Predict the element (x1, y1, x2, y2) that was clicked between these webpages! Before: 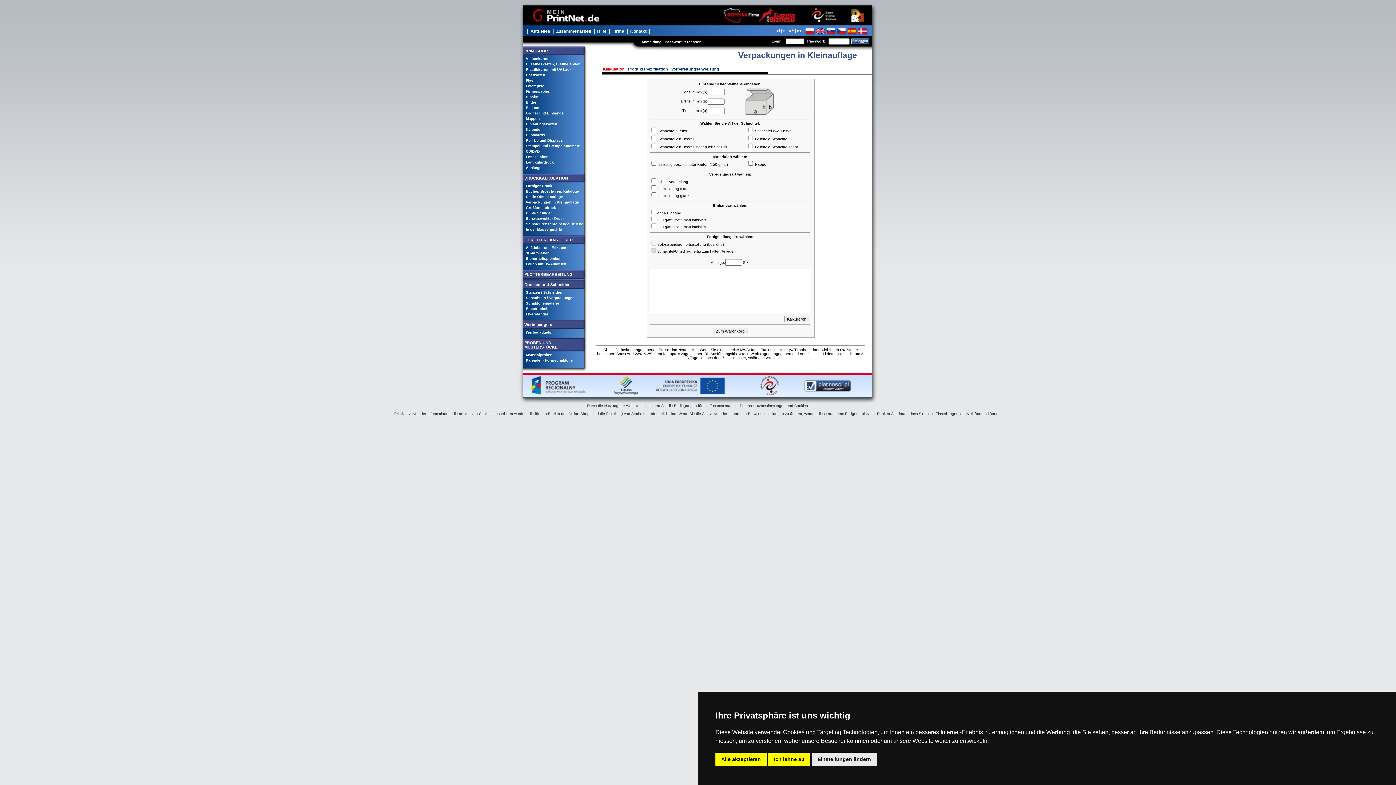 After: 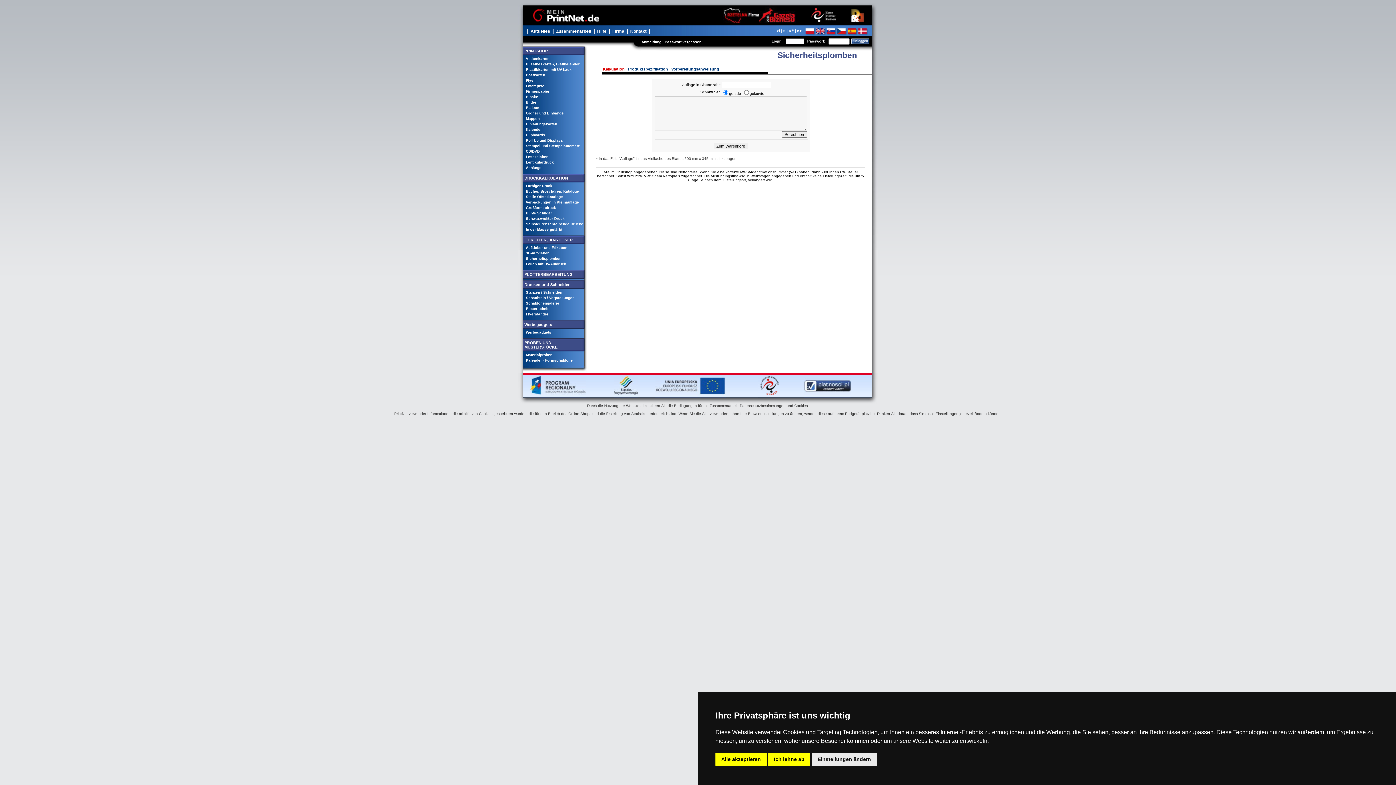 Action: bbox: (525, 256, 561, 260) label: Sicherheitsplomben